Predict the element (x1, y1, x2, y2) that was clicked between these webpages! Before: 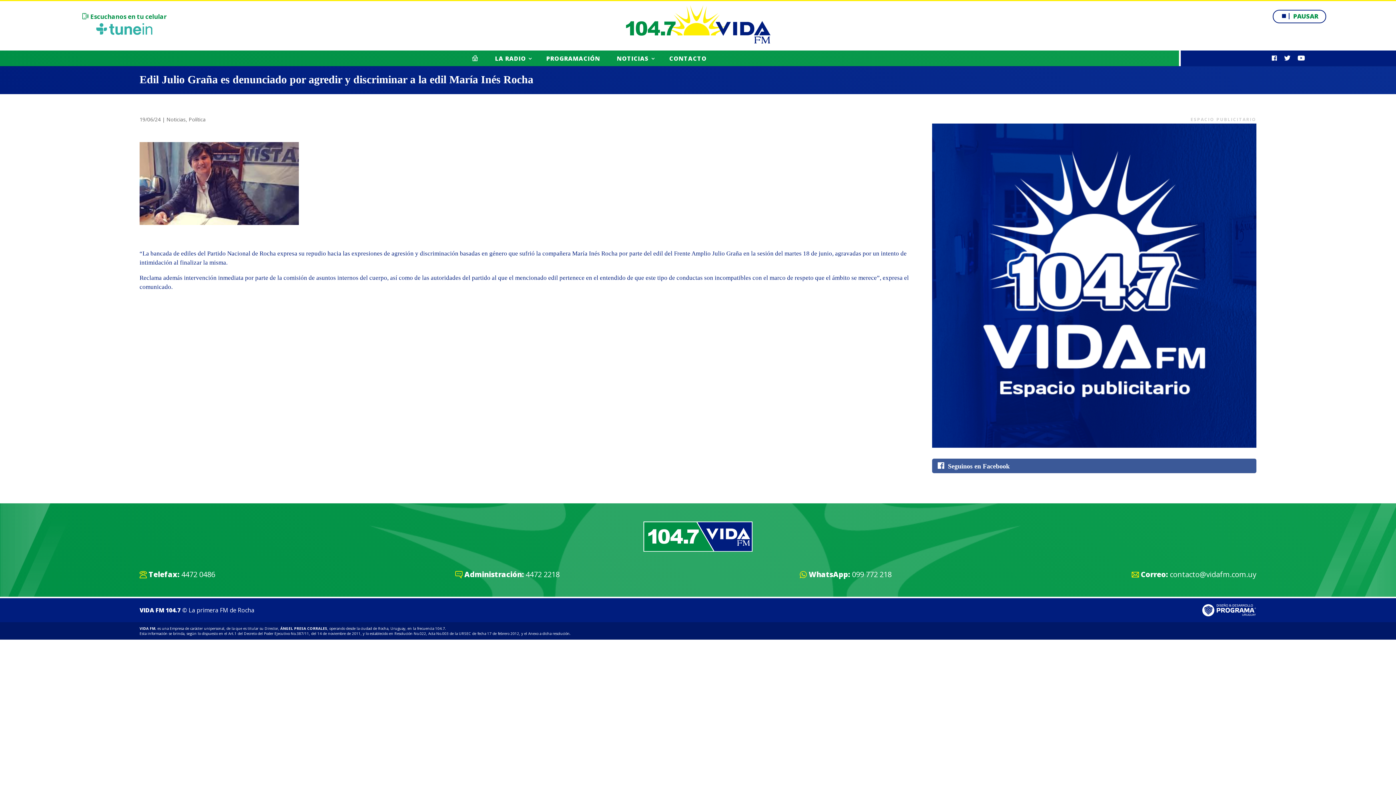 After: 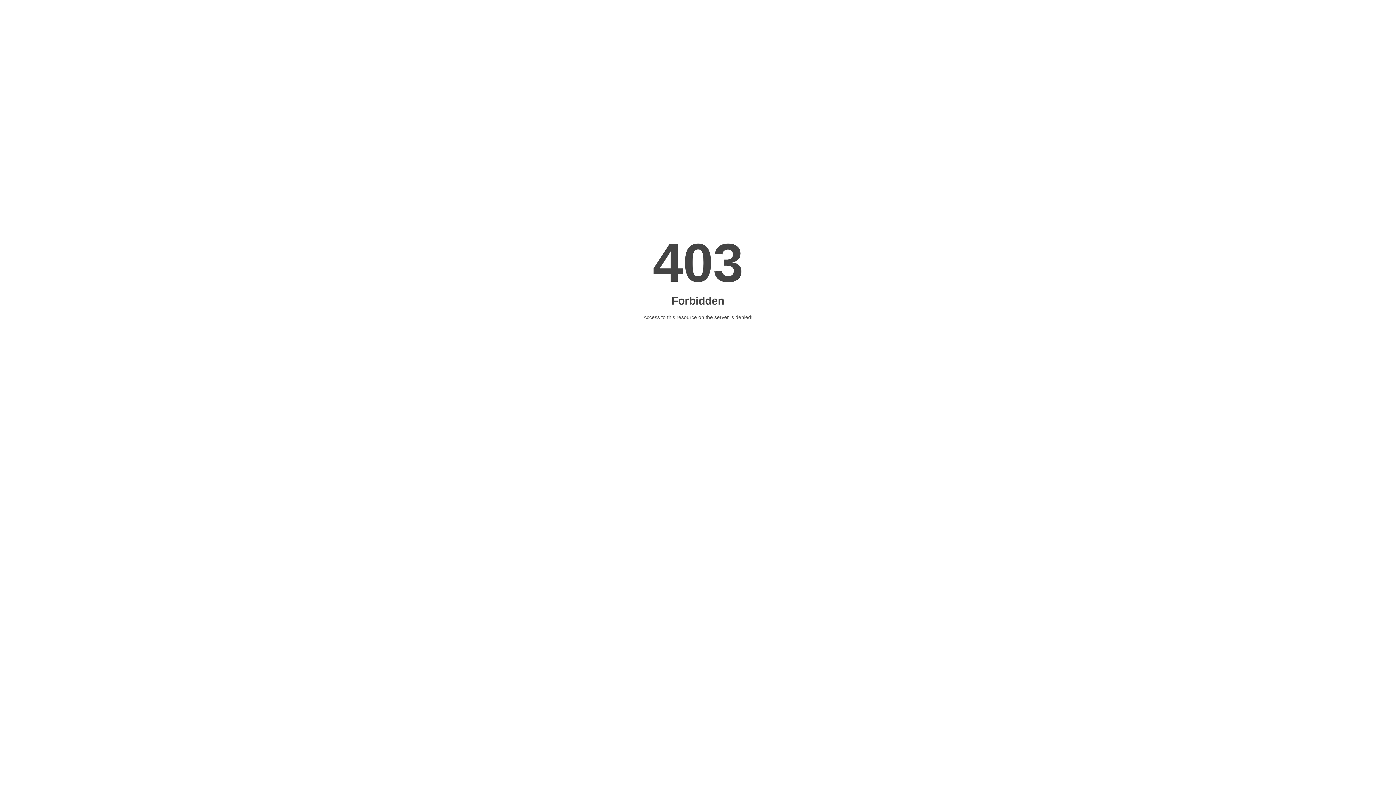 Action: label: babe138 bbox: (44, 642, 57, 647)